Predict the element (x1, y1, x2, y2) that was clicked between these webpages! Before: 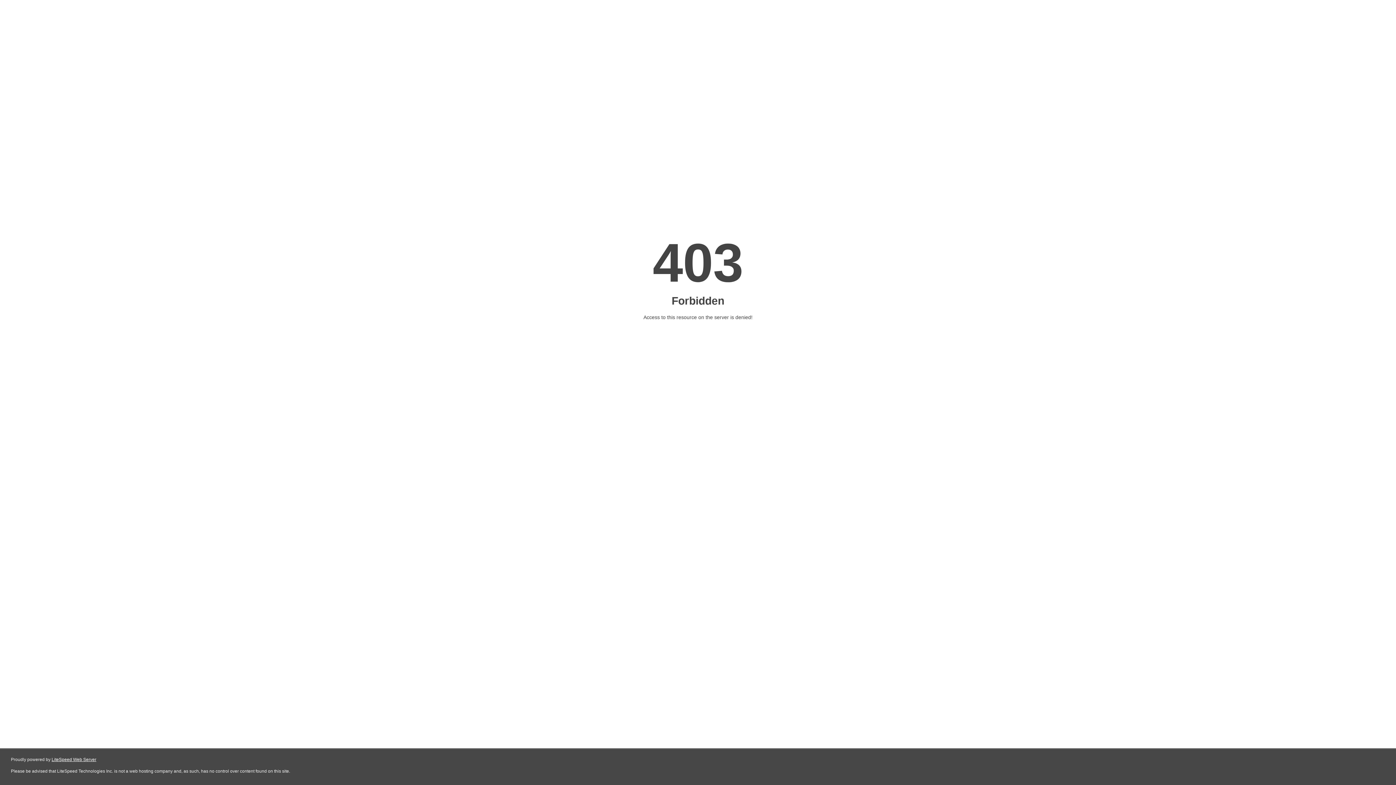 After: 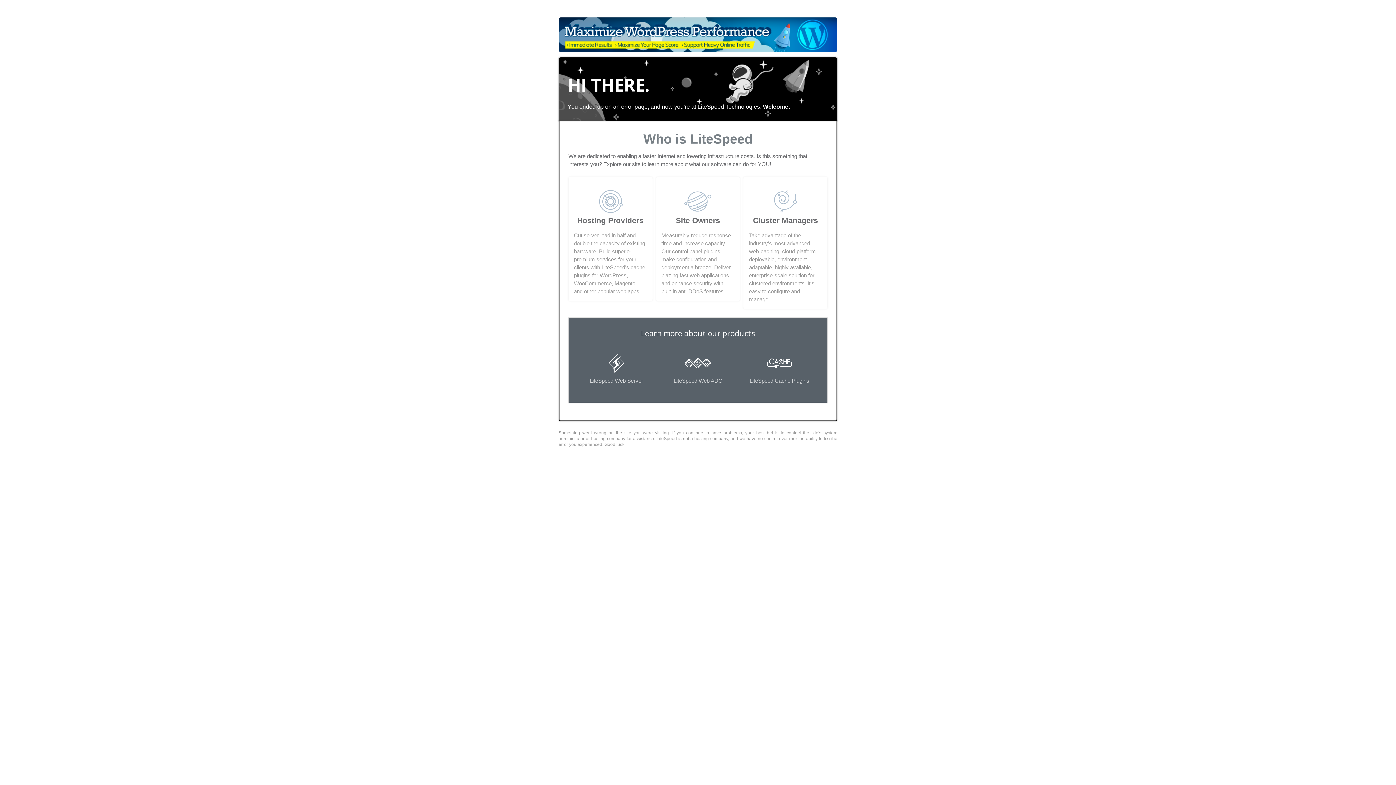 Action: bbox: (51, 757, 96, 762) label: LiteSpeed Web Server